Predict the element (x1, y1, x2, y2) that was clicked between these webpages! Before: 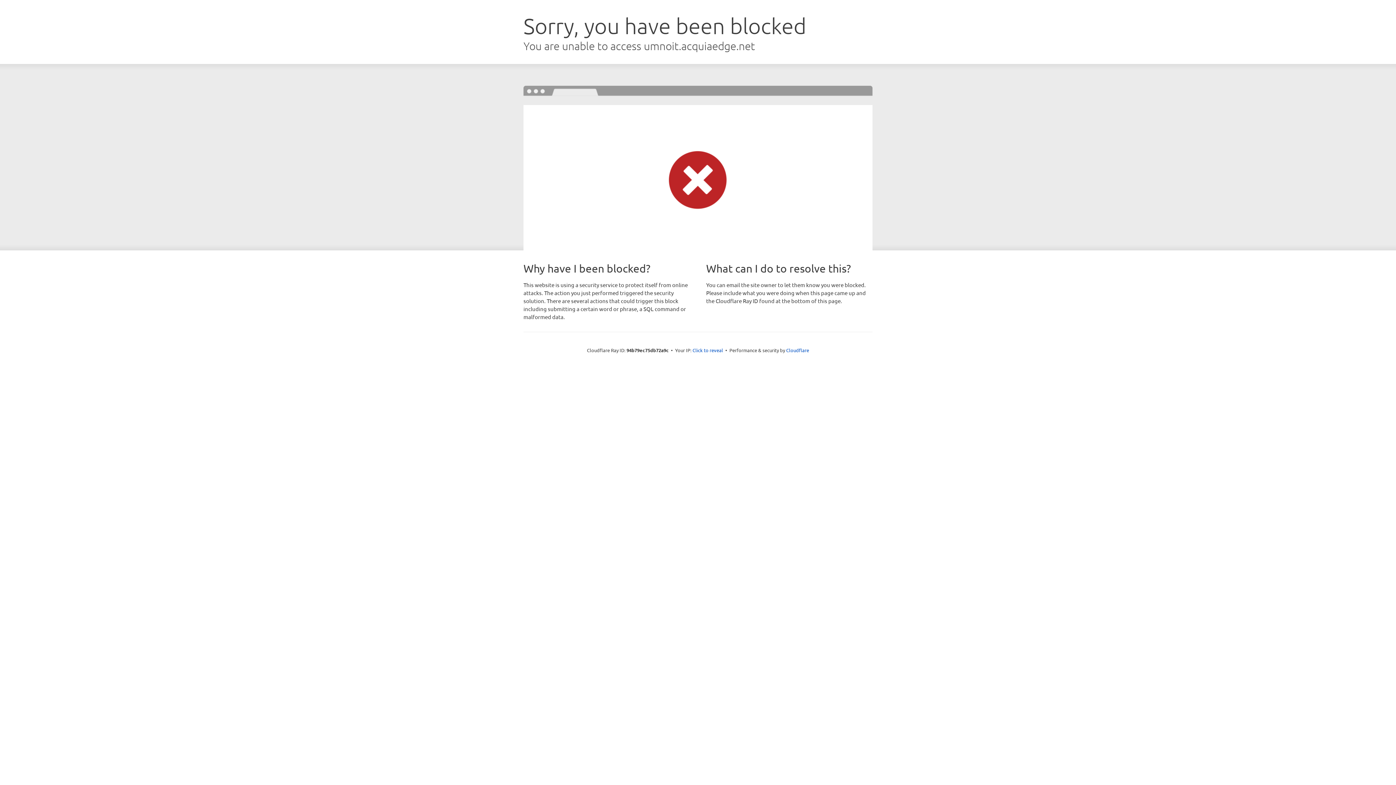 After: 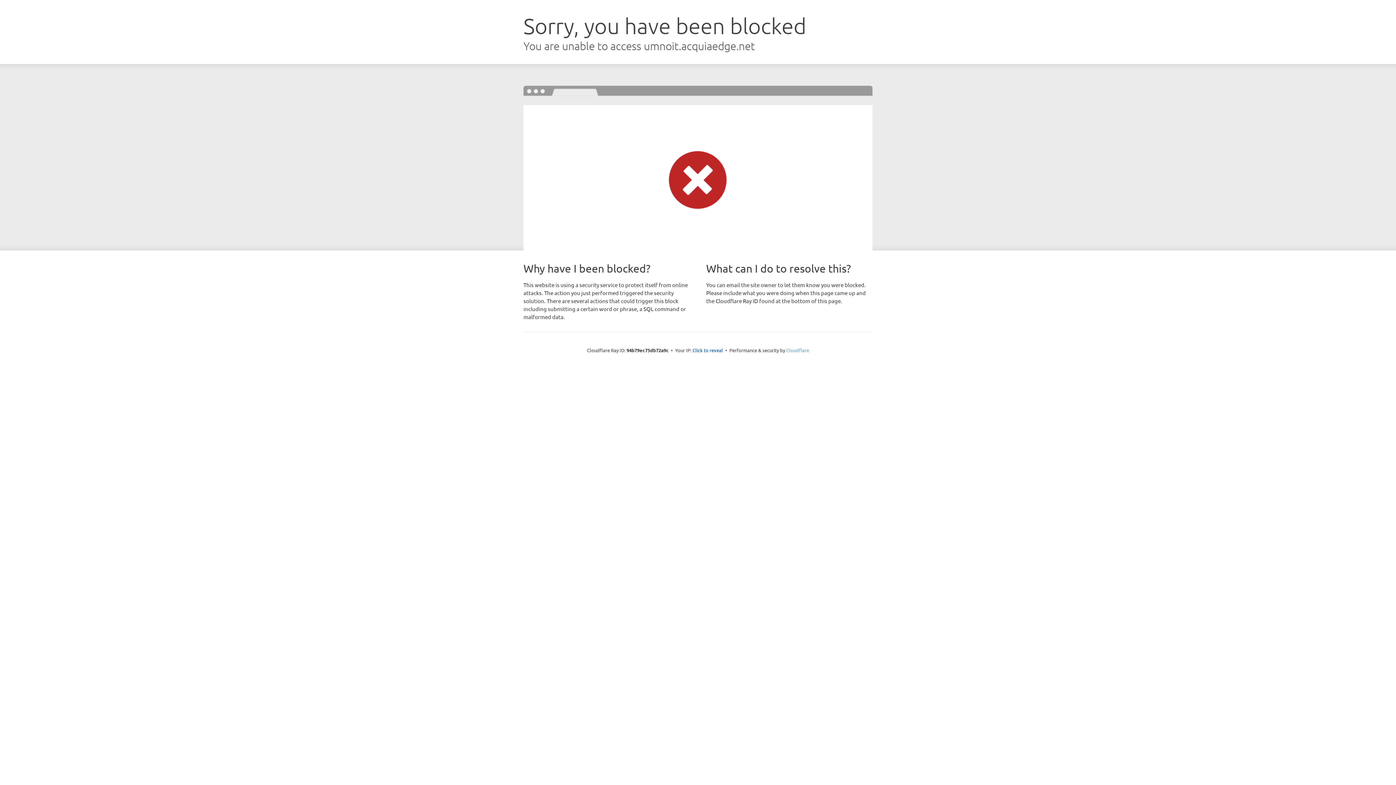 Action: label: Cloudflare bbox: (786, 347, 809, 353)